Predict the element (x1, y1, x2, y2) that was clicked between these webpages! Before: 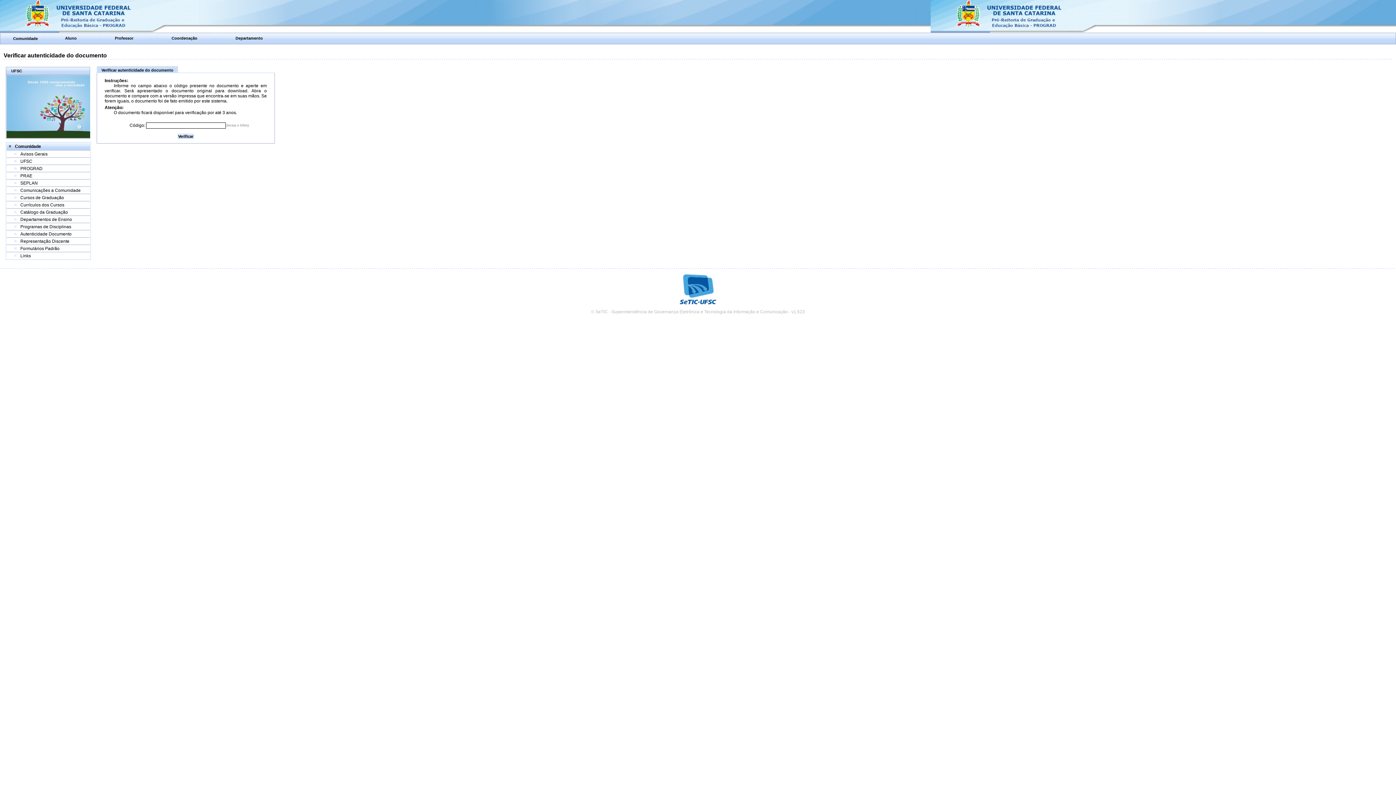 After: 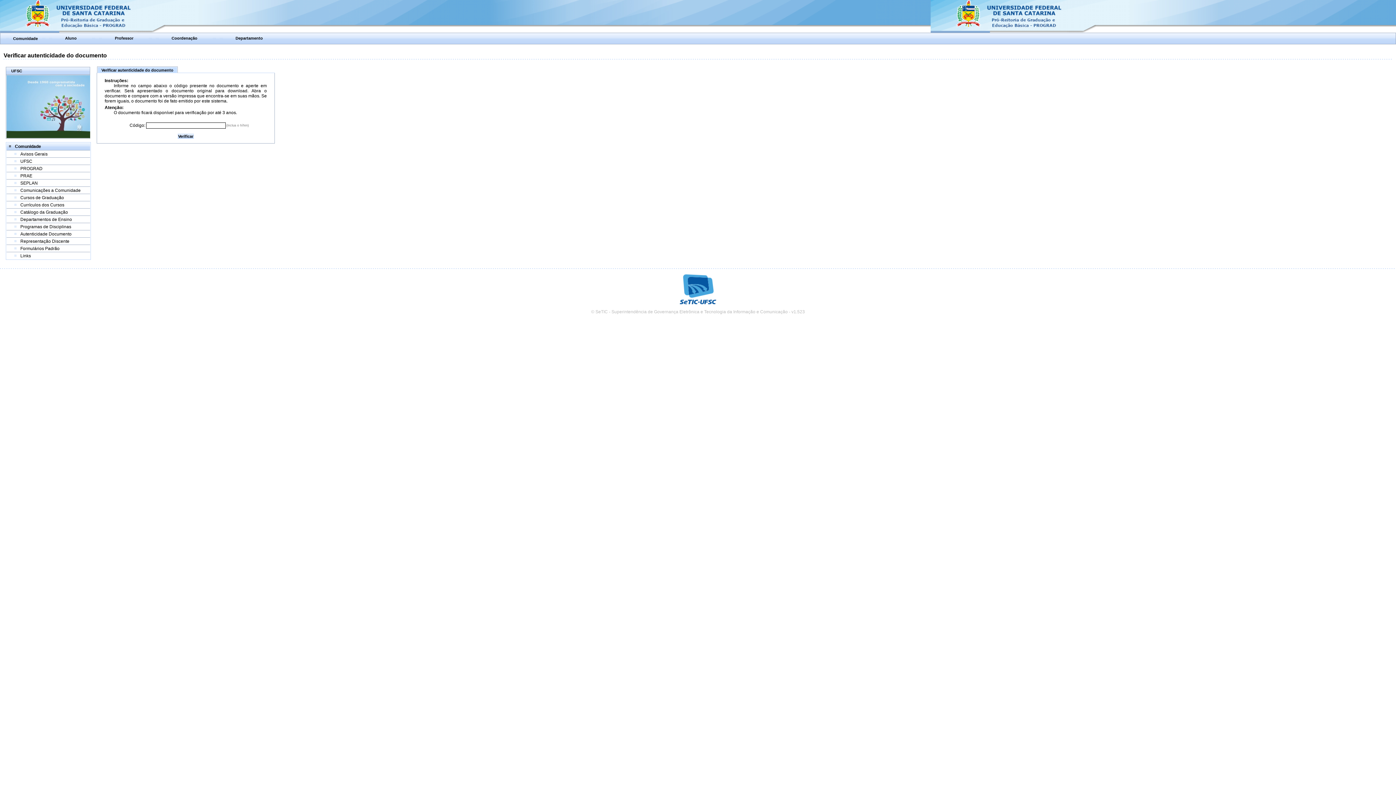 Action: label: Autenticidade Documento bbox: (20, 231, 71, 236)